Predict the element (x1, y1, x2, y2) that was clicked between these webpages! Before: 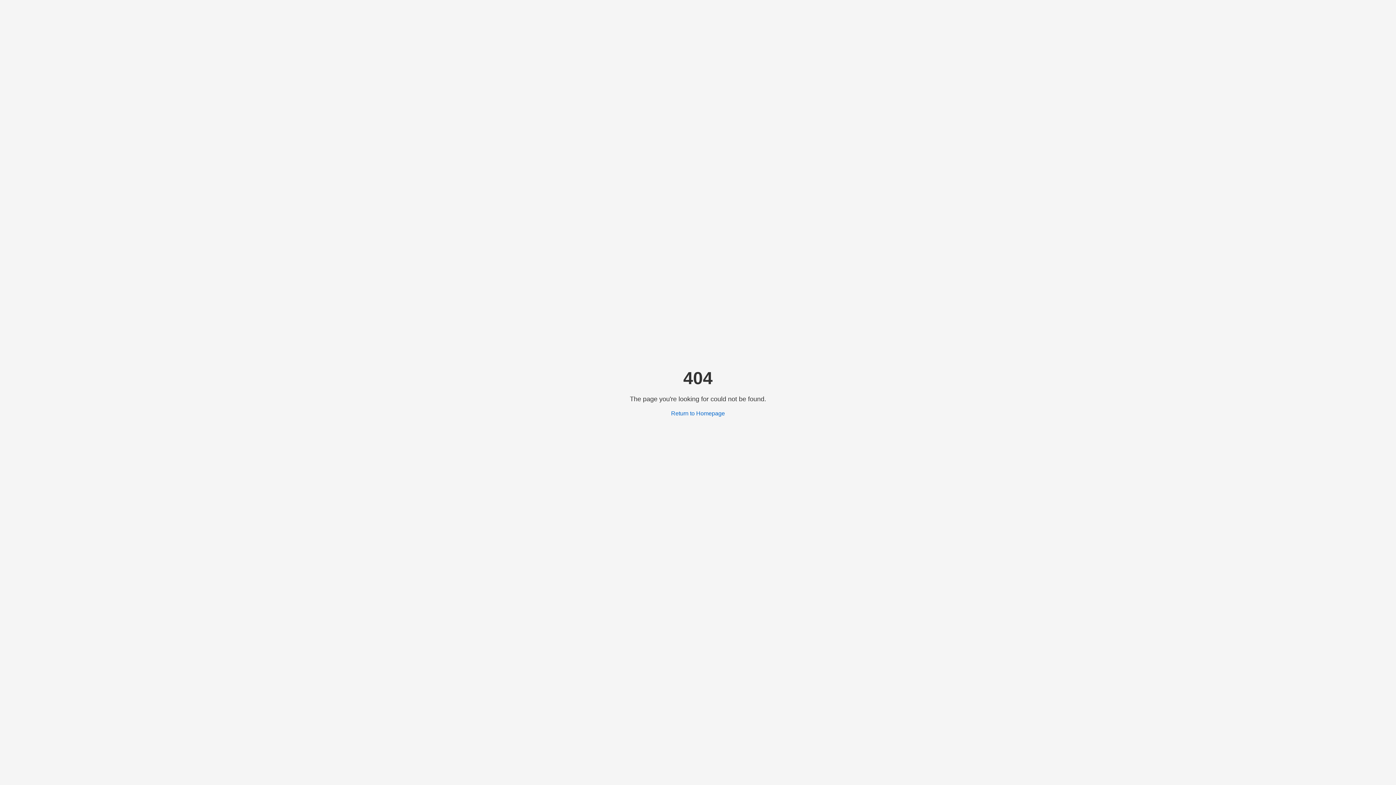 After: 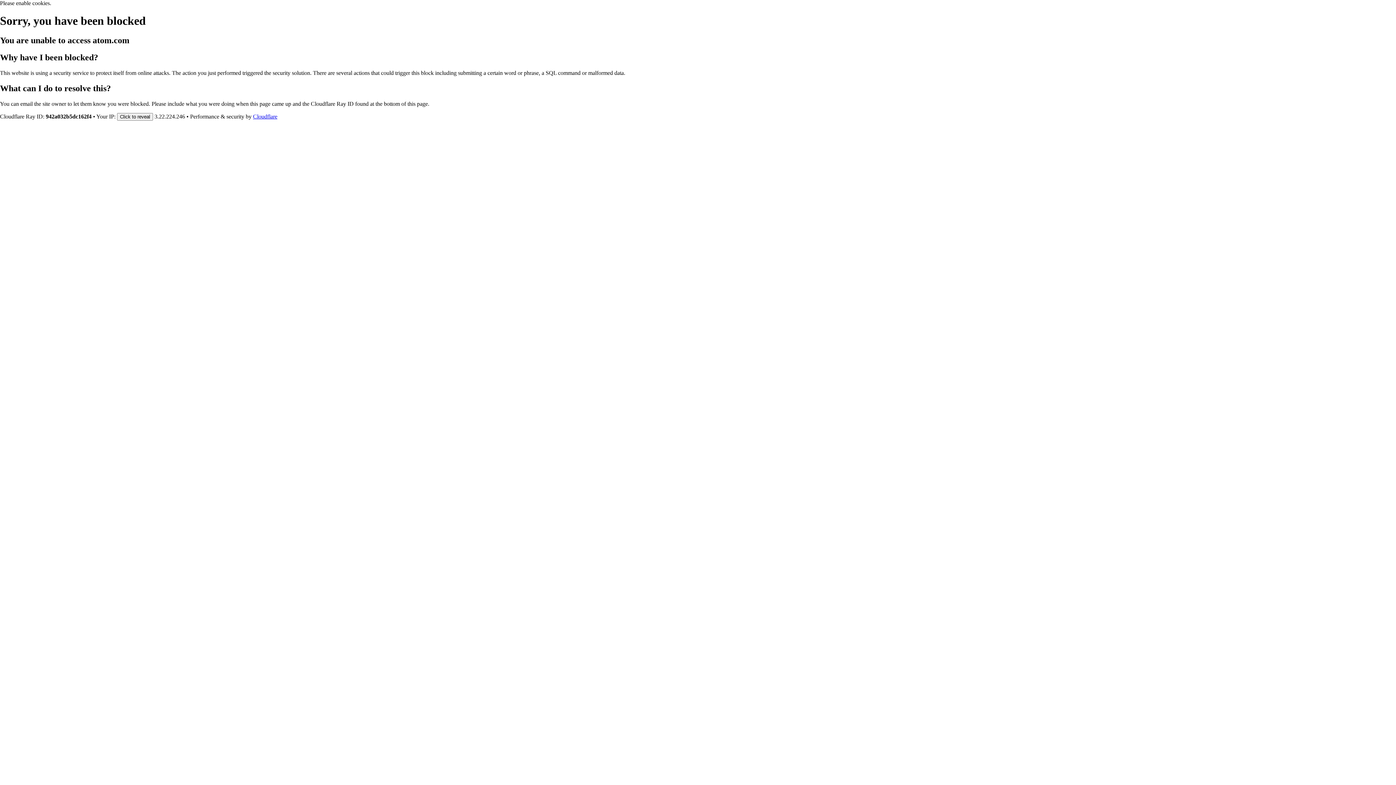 Action: bbox: (671, 410, 725, 416) label: Return to Homepage